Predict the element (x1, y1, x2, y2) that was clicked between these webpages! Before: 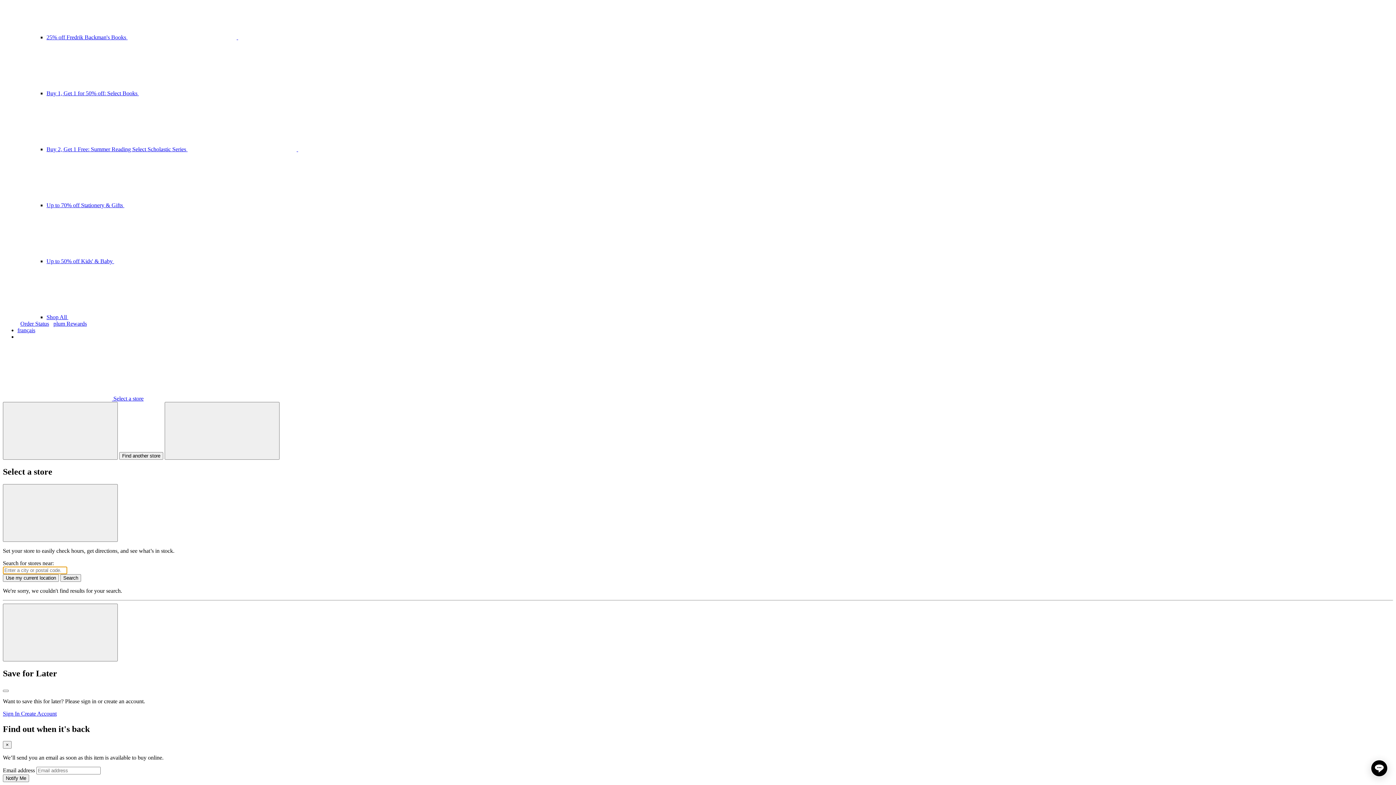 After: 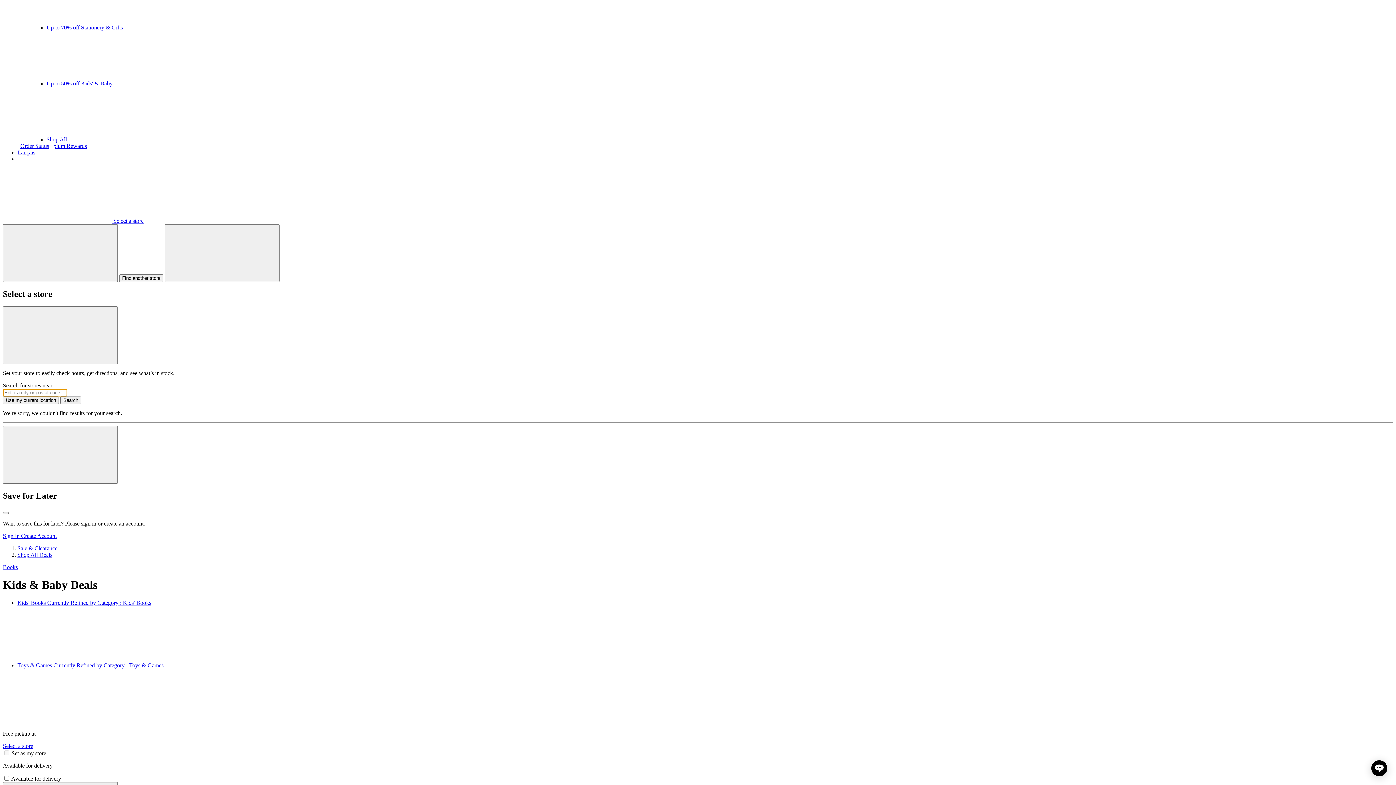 Action: bbox: (46, 258, 332, 264) label: Up to 50% off Kids' & Baby 